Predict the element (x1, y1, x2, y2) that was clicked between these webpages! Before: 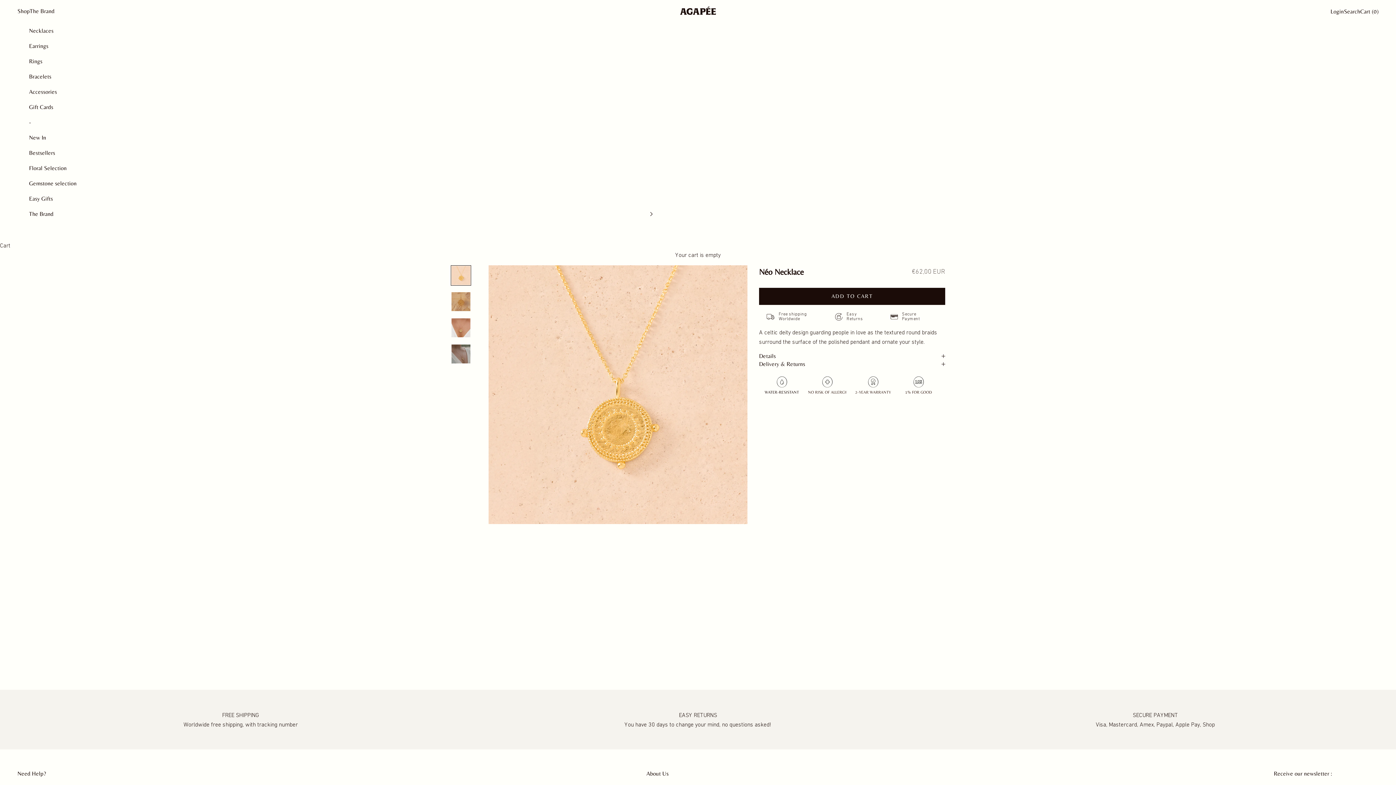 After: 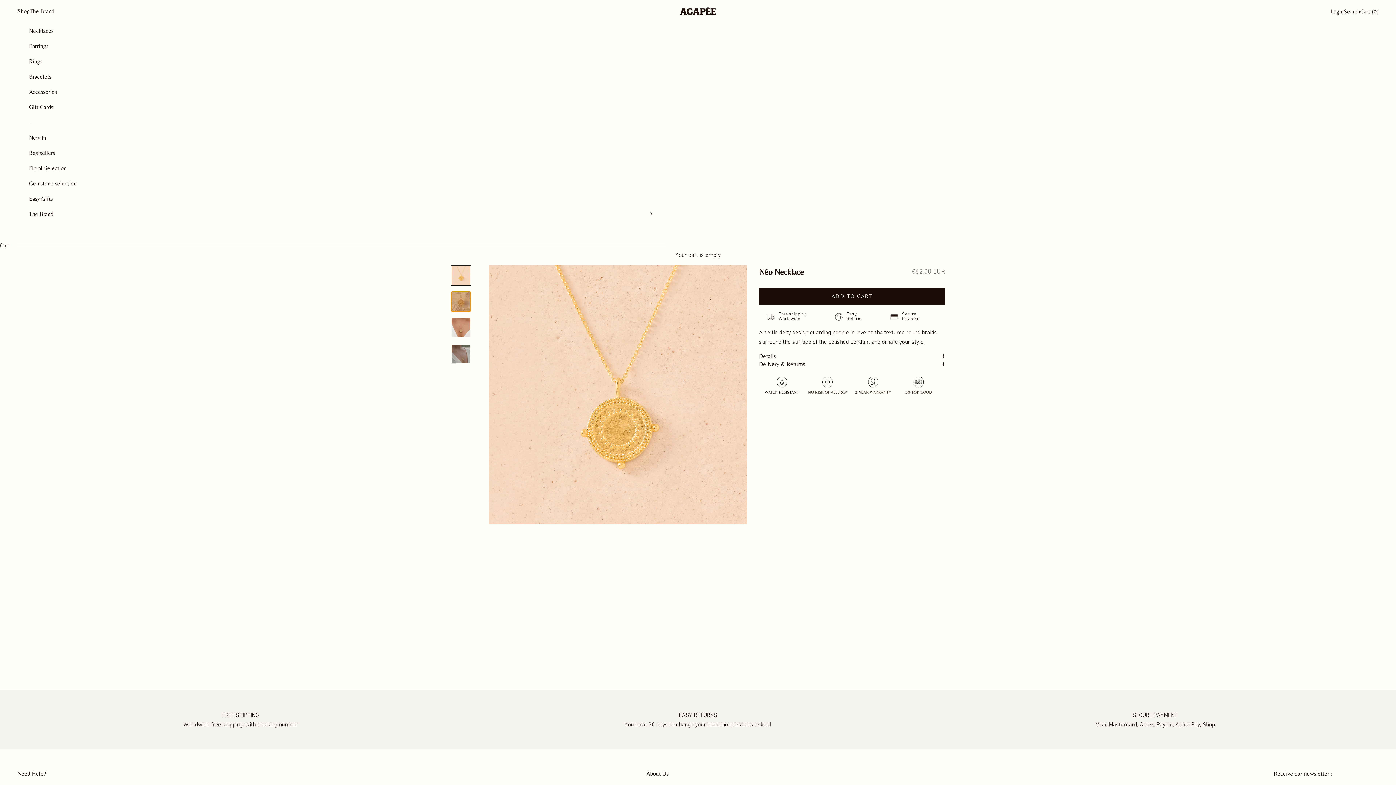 Action: label: Go to item 2 bbox: (450, 291, 471, 312)